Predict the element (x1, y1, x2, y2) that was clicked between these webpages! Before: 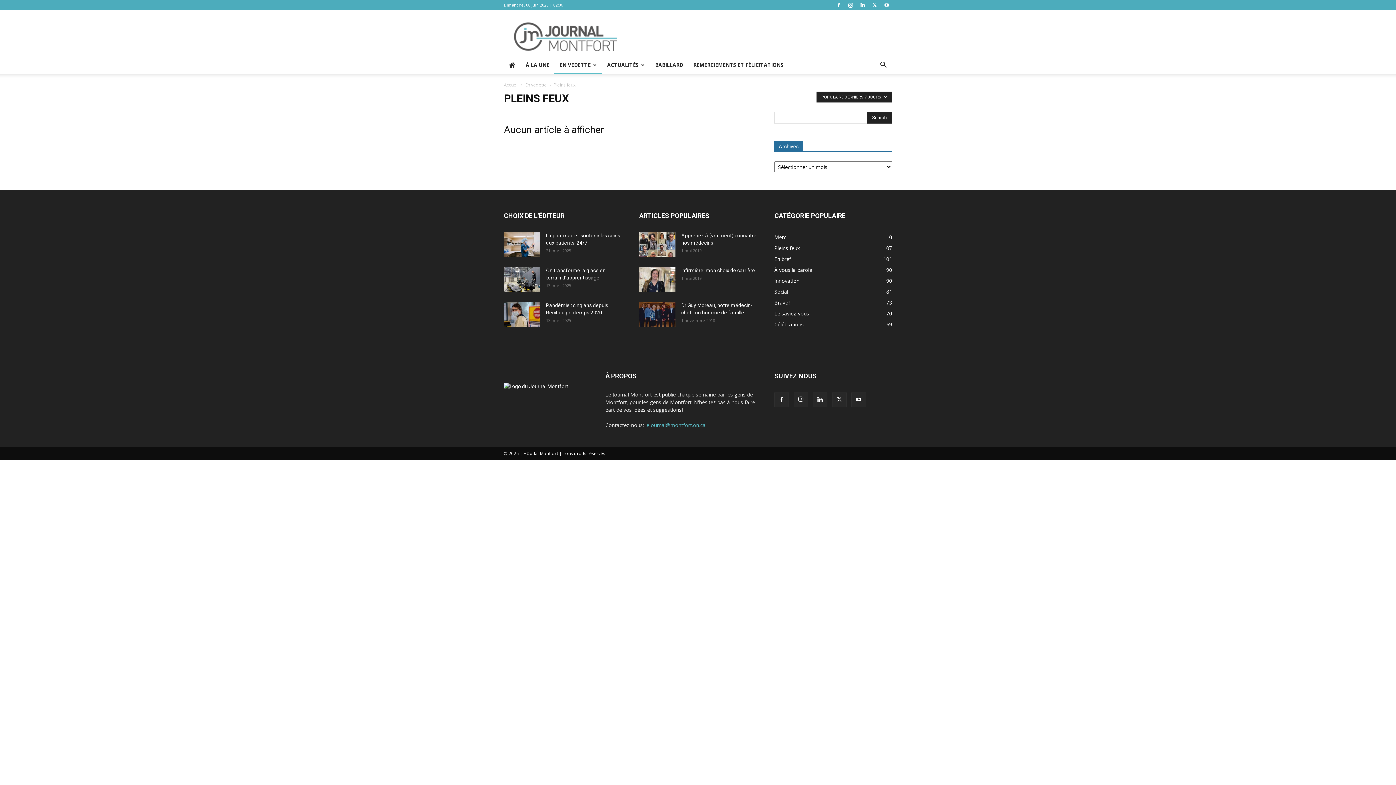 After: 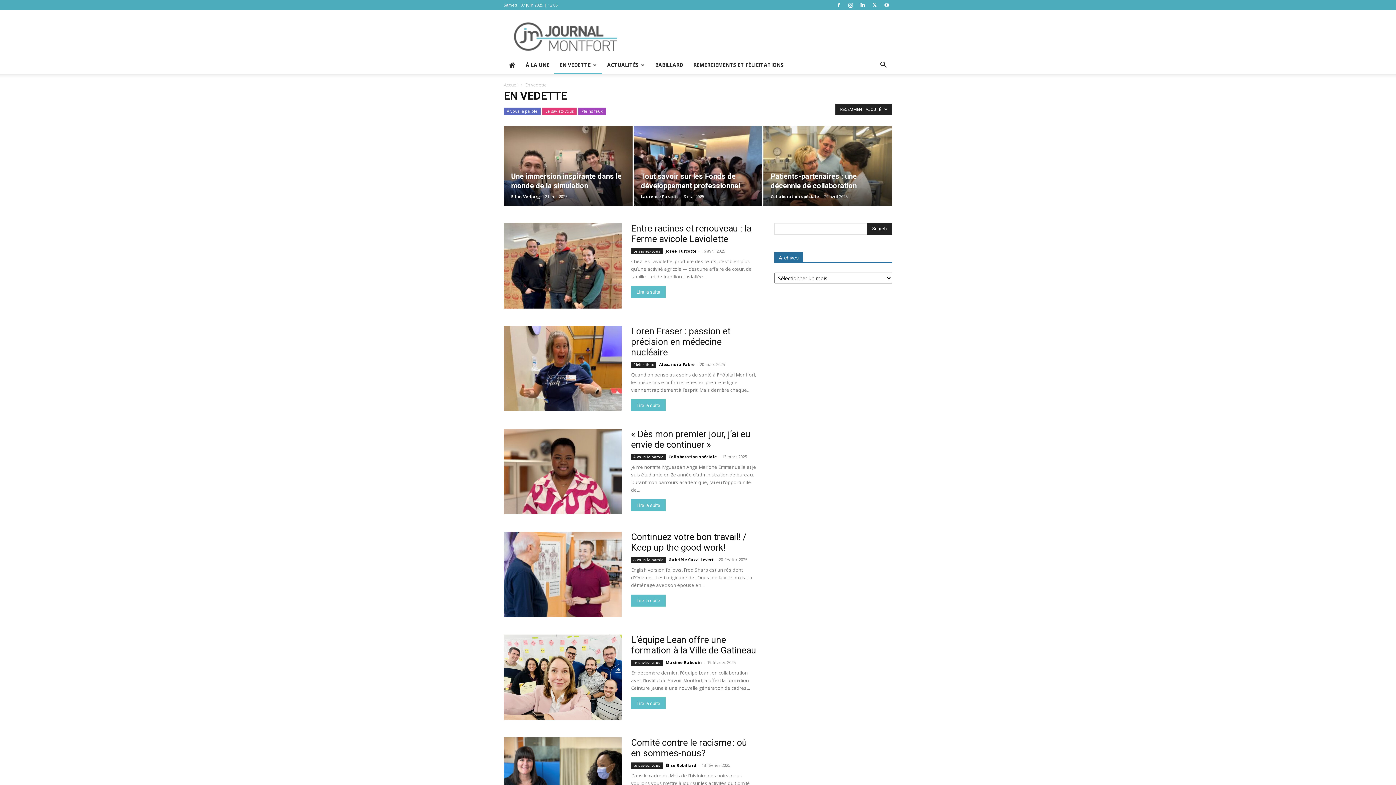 Action: bbox: (525, 81, 546, 88) label: En vedette